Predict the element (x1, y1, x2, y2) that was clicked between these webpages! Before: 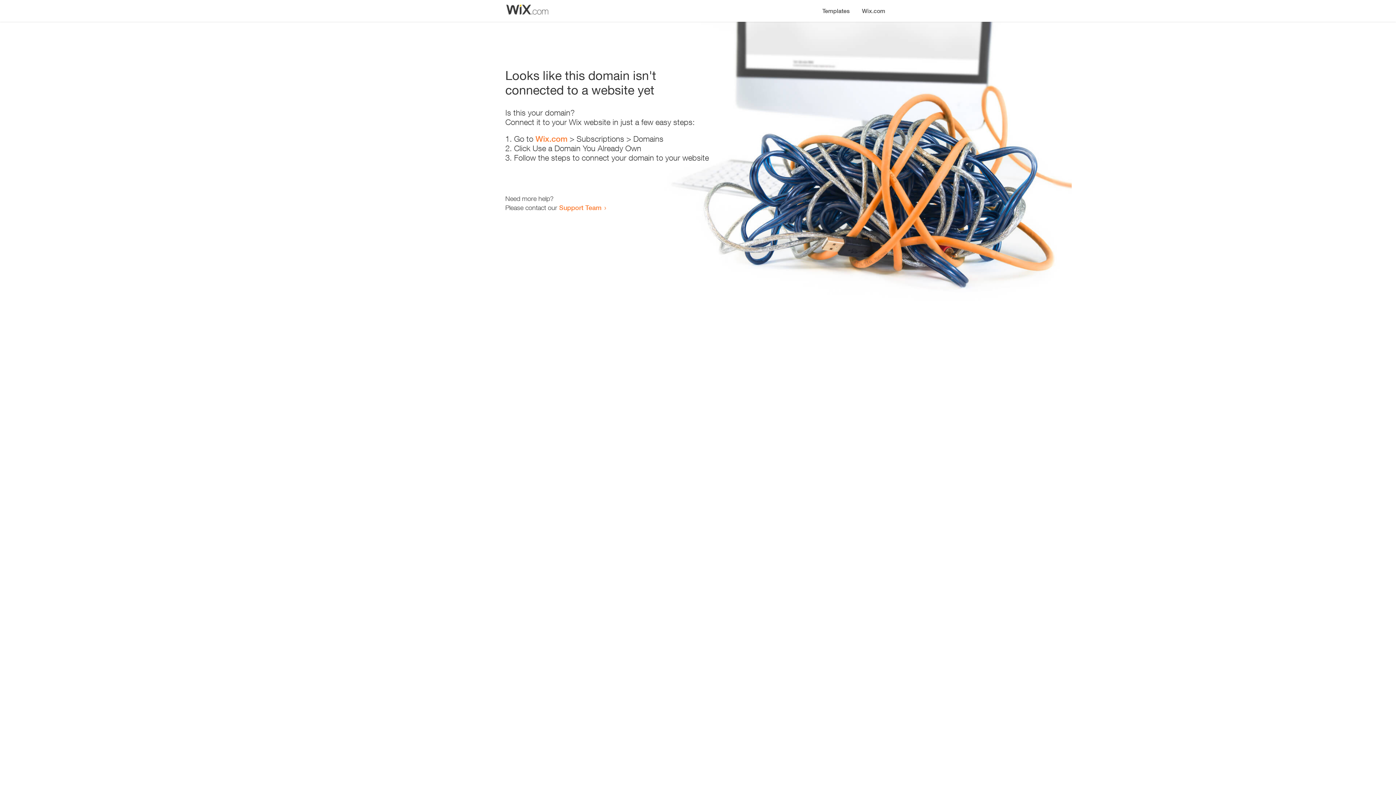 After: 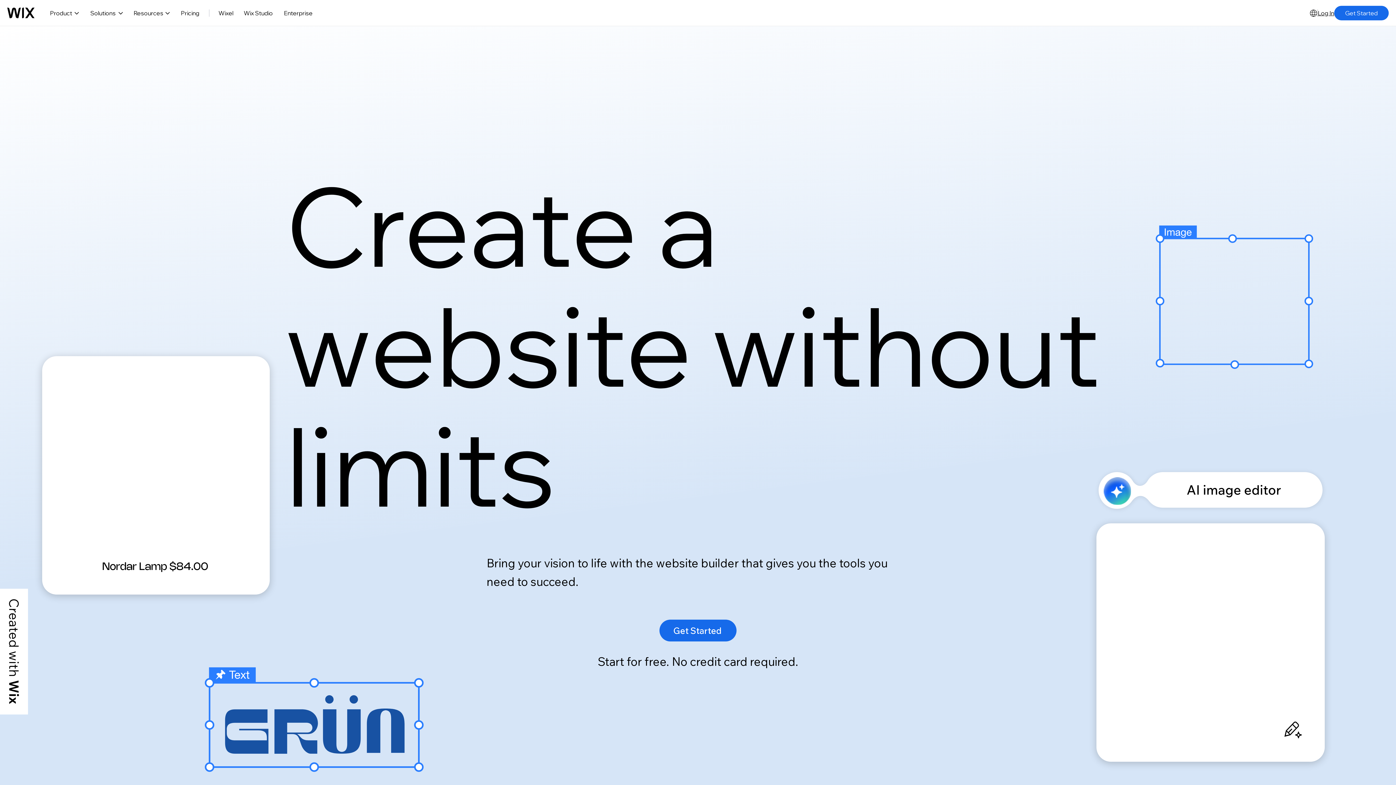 Action: label: Wix.com bbox: (535, 134, 567, 143)